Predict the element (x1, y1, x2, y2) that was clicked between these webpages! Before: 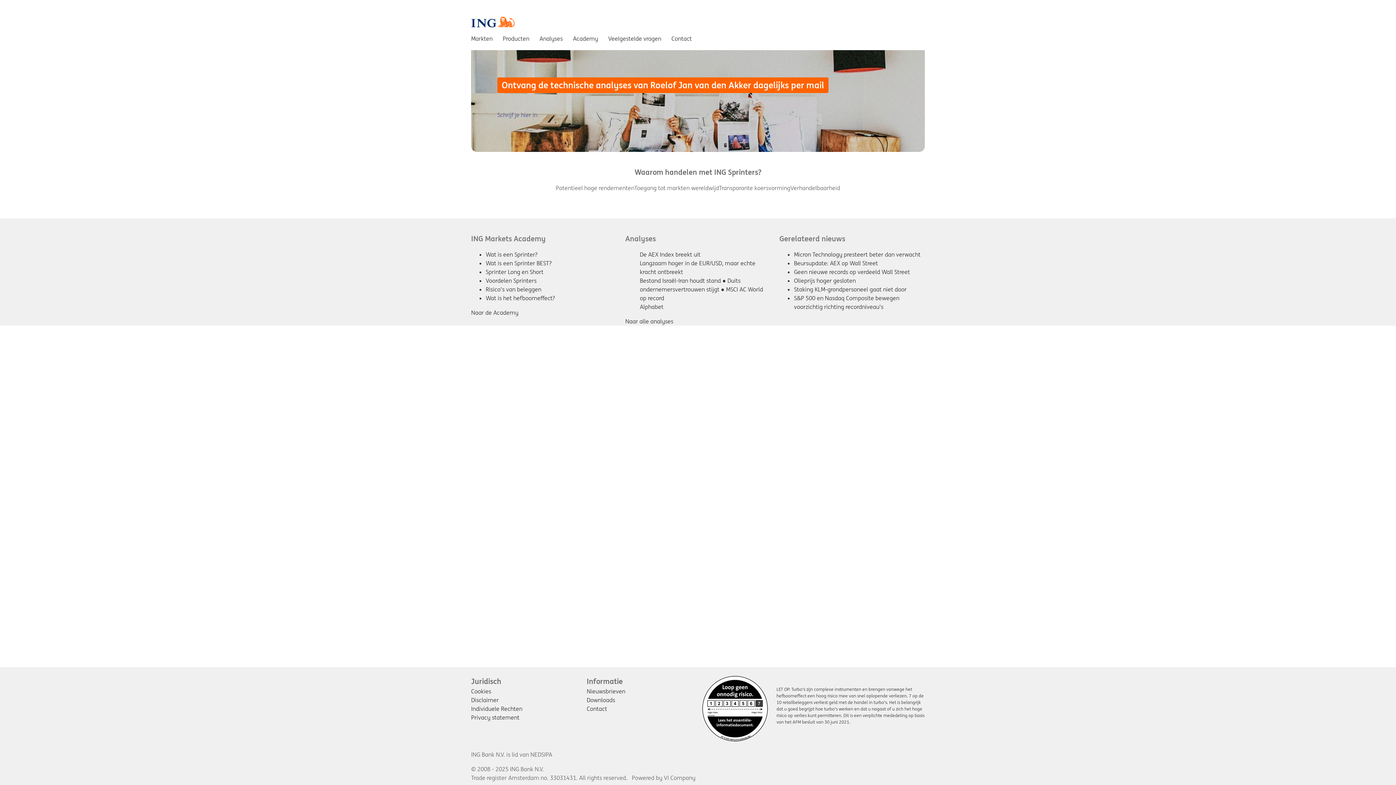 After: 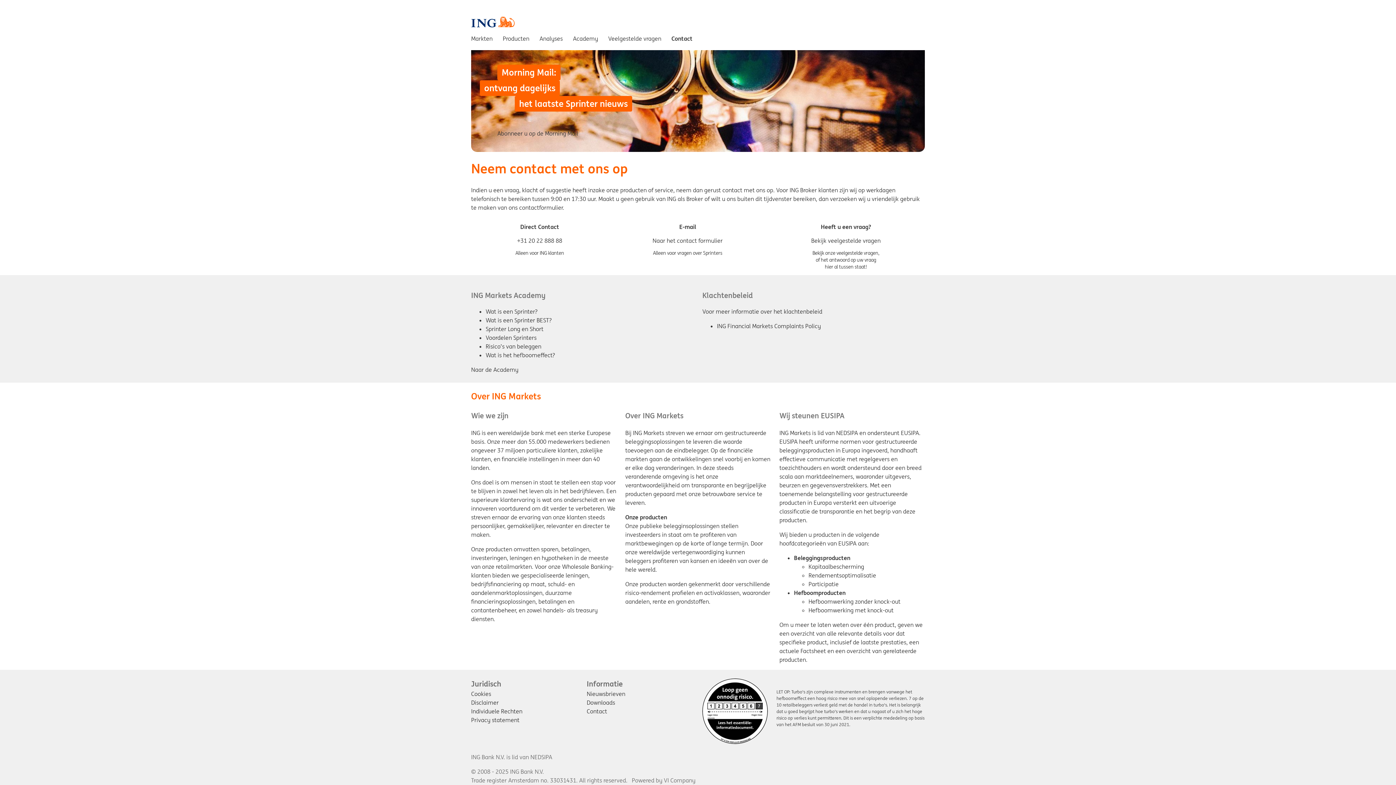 Action: bbox: (668, 32, 694, 44) label: Contact